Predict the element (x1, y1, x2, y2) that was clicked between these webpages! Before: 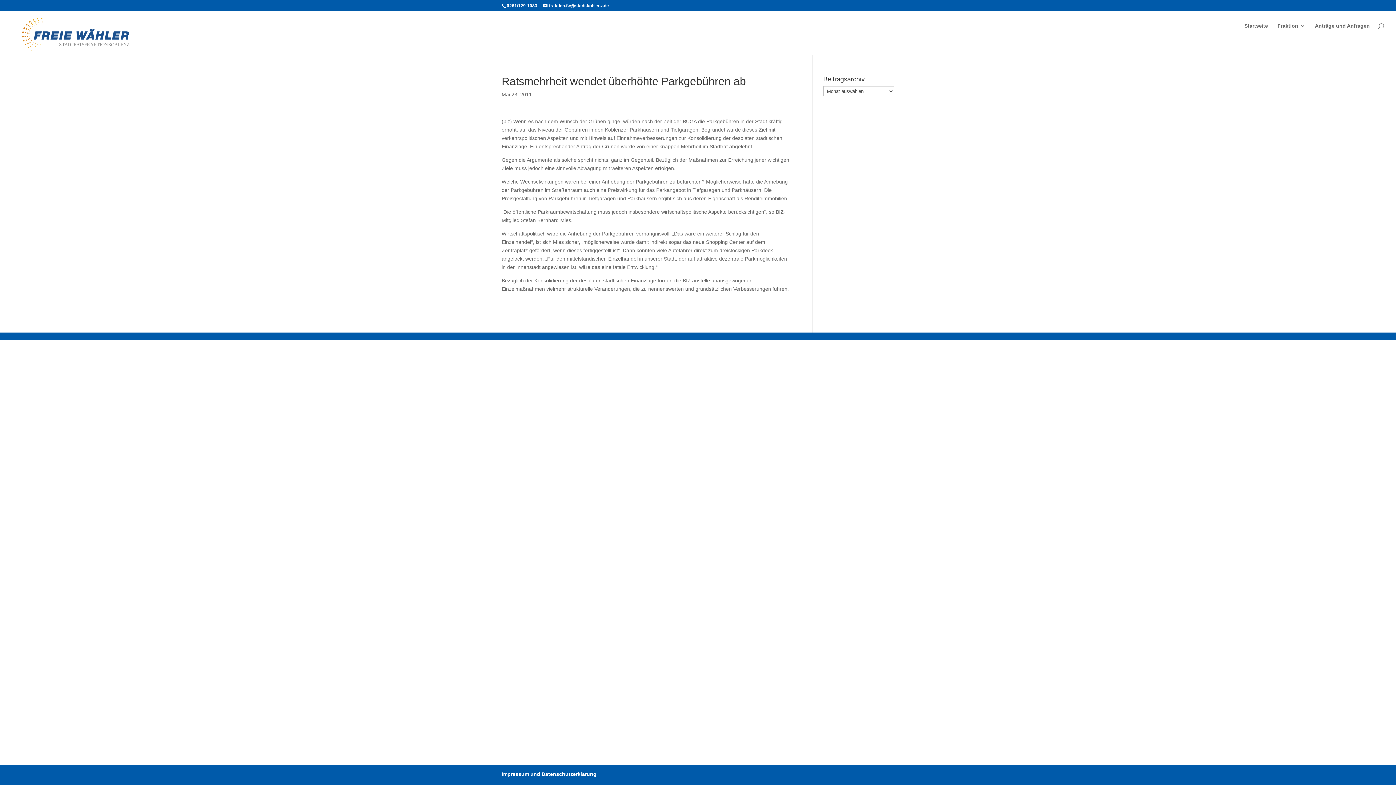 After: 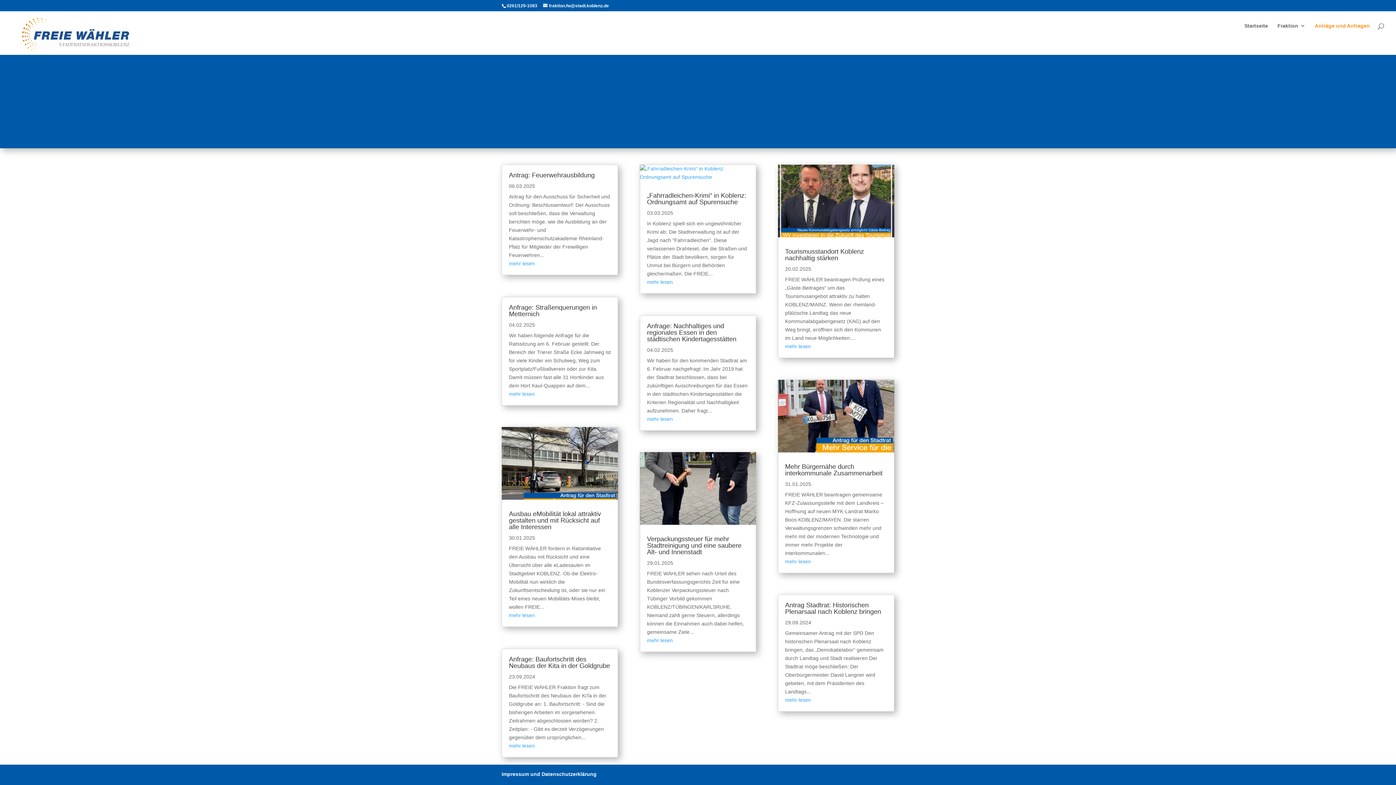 Action: label: Anträge und Anfragen bbox: (1315, 23, 1370, 40)